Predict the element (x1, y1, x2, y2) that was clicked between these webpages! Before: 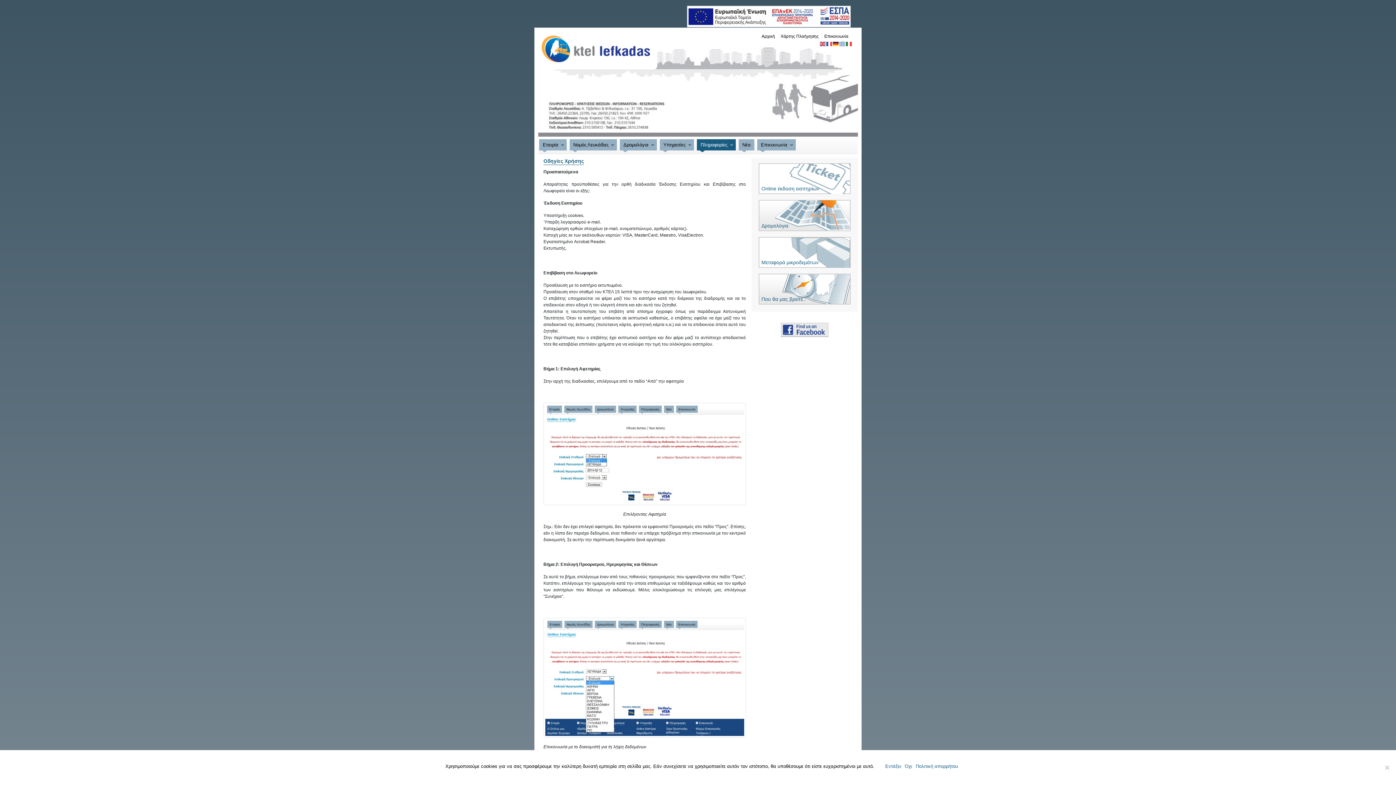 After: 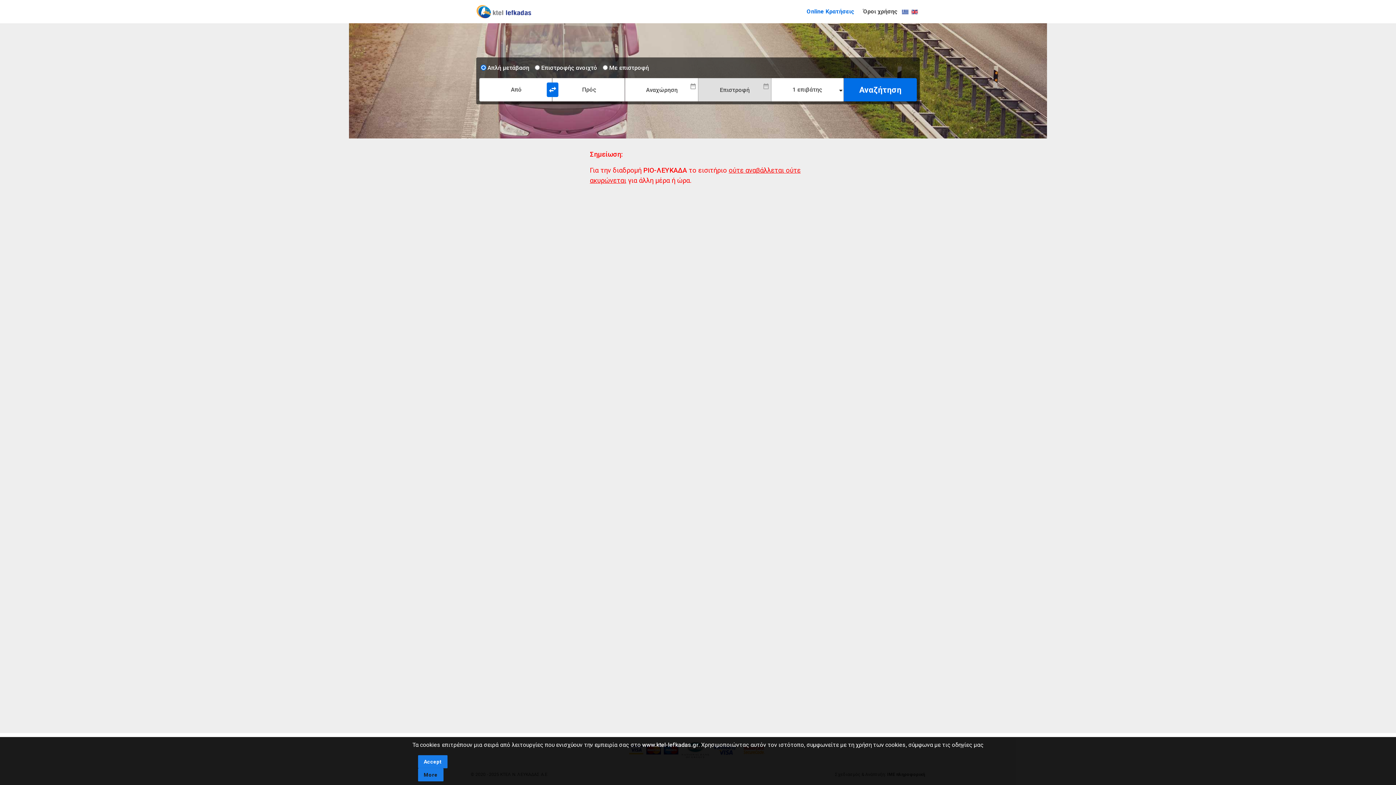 Action: bbox: (758, 175, 850, 180)